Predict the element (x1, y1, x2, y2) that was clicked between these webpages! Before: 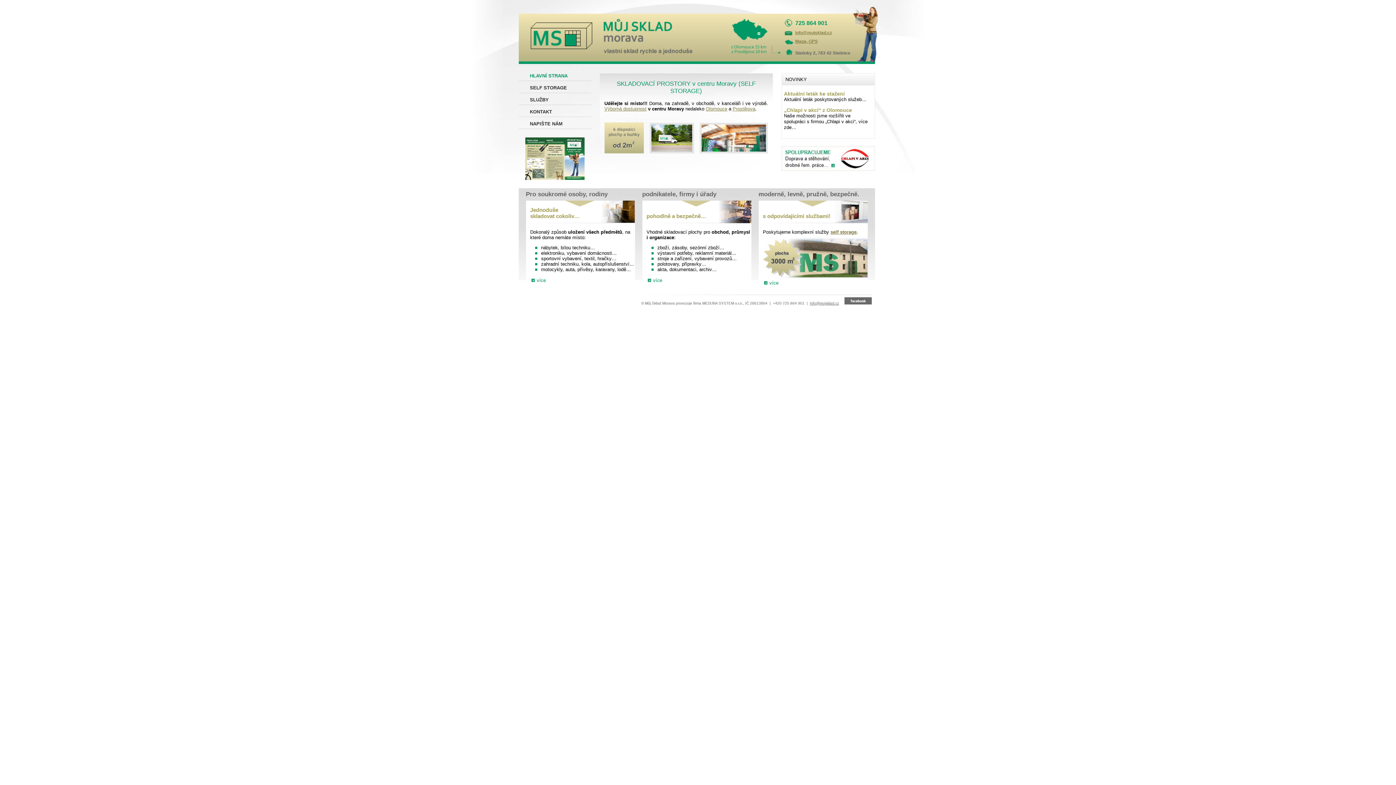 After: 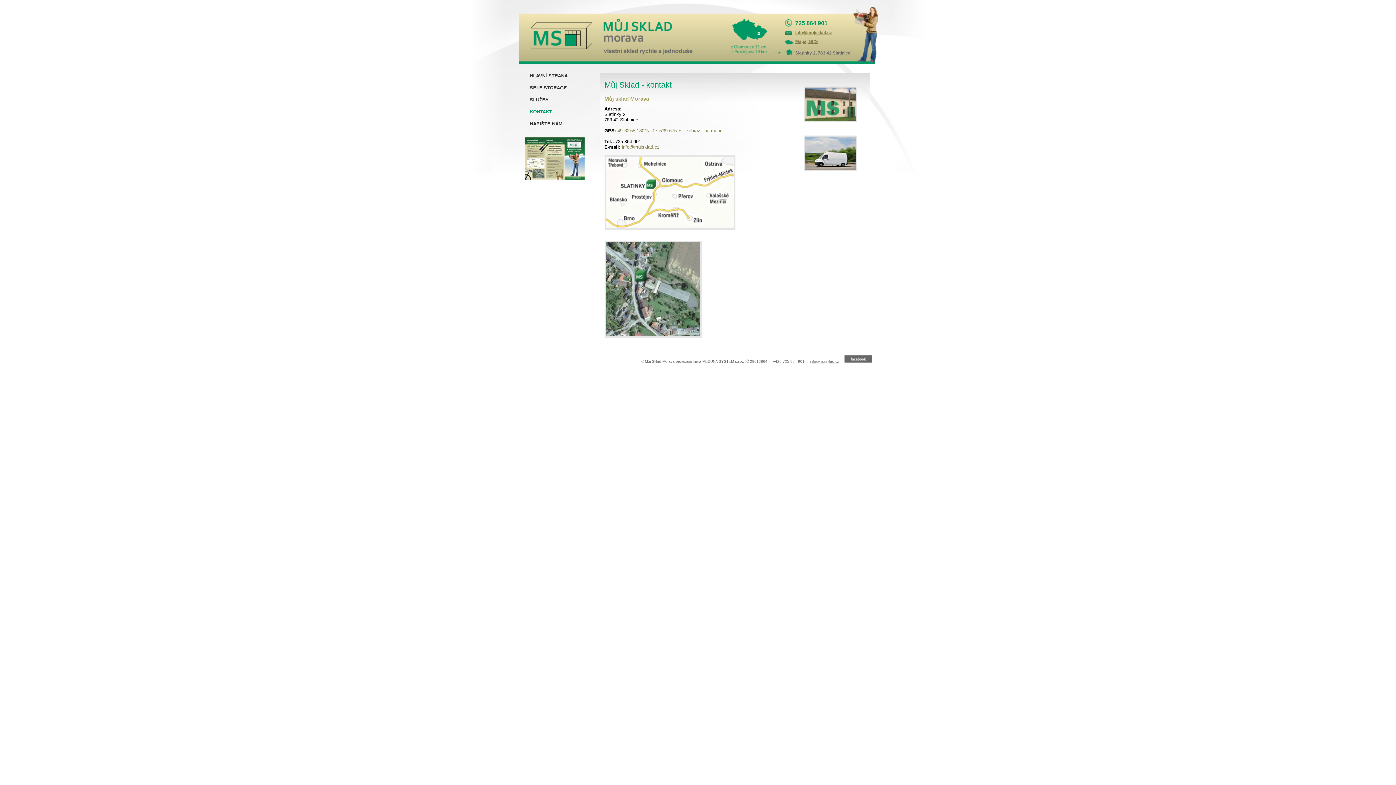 Action: label: KONTAKT bbox: (518, 105, 591, 116)